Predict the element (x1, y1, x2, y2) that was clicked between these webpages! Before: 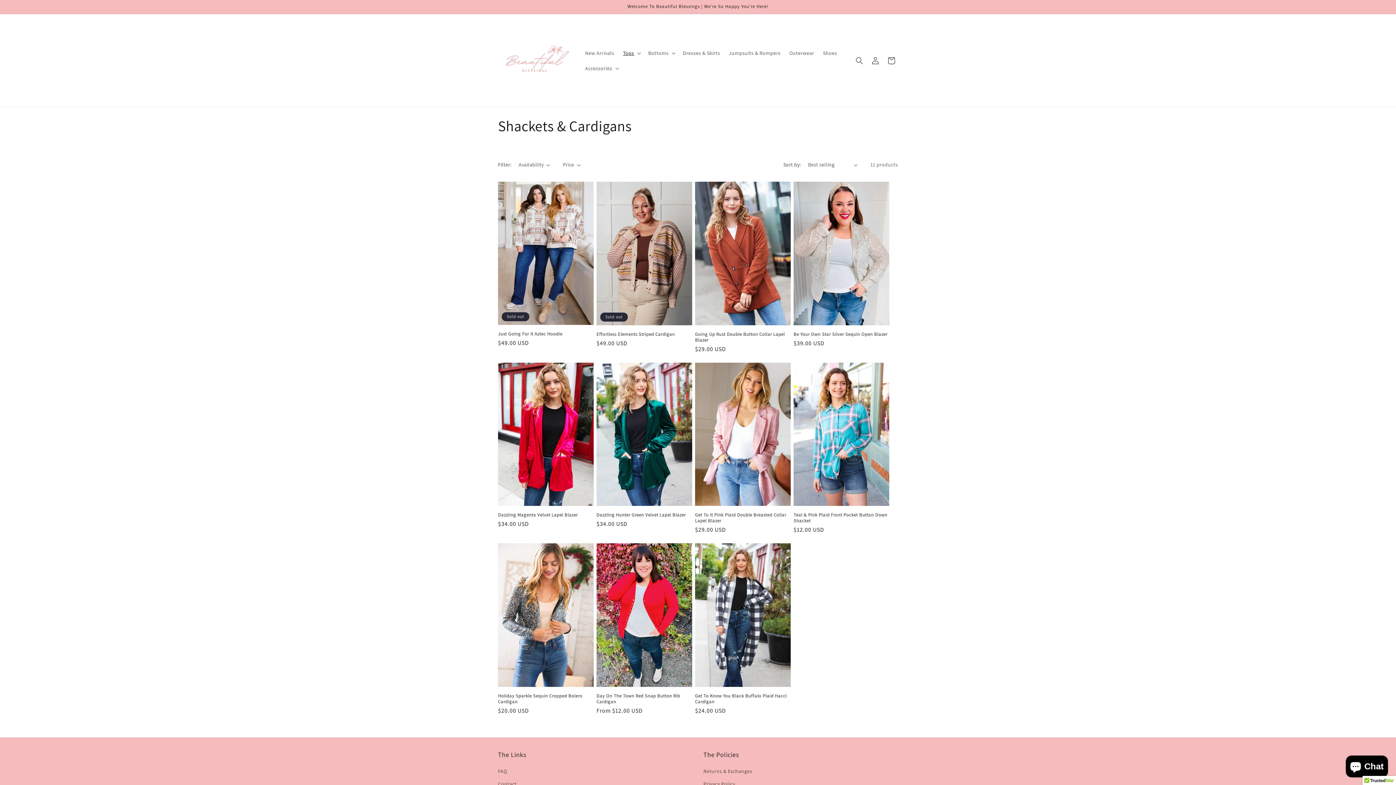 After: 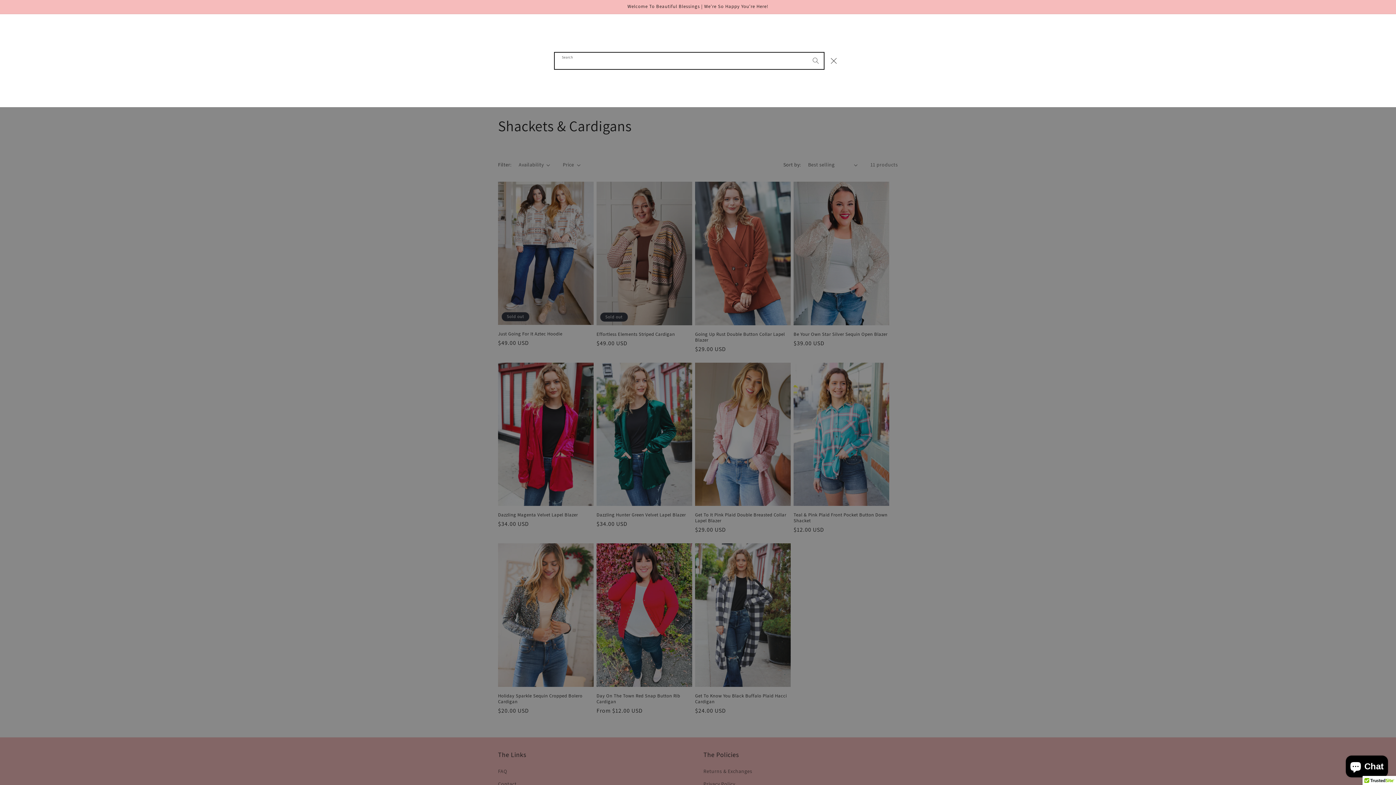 Action: bbox: (851, 52, 867, 68) label: Search